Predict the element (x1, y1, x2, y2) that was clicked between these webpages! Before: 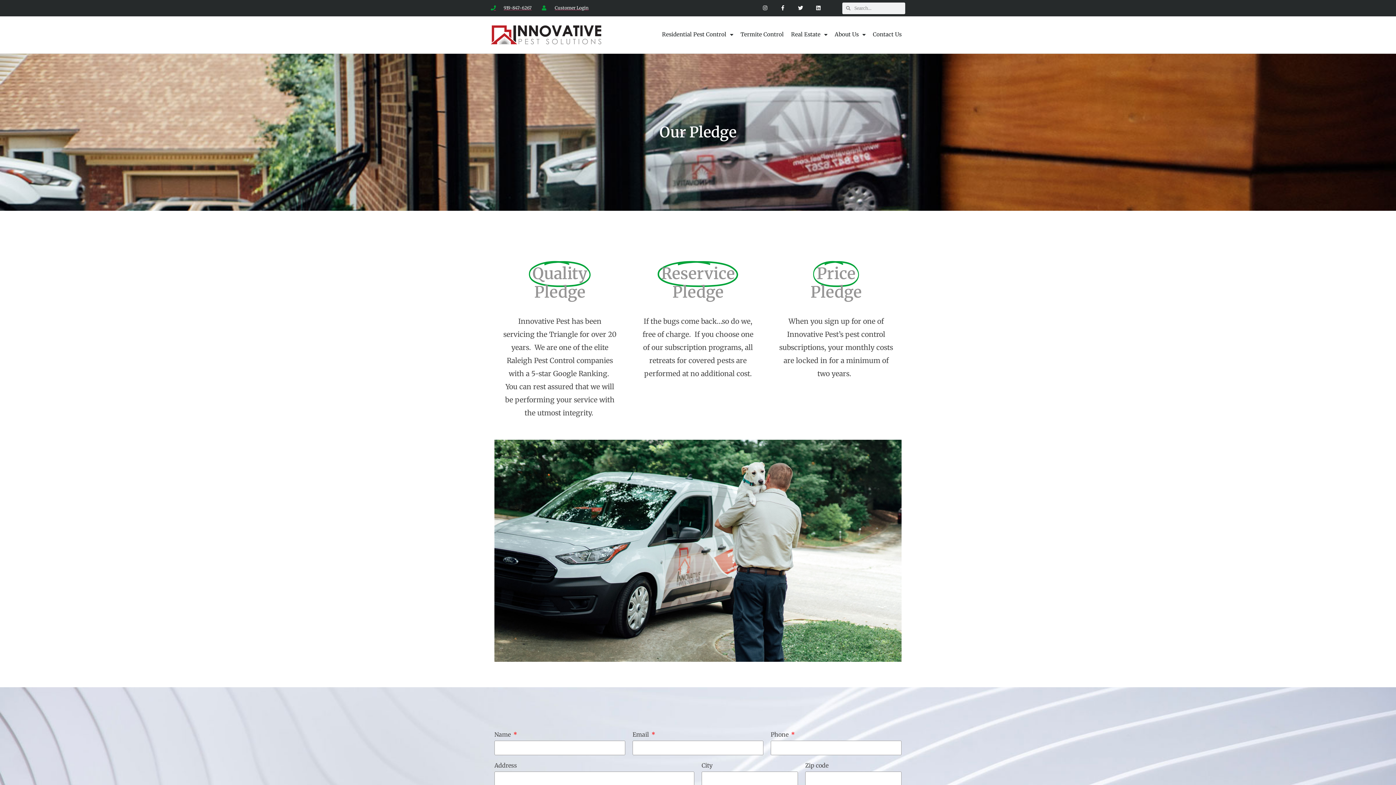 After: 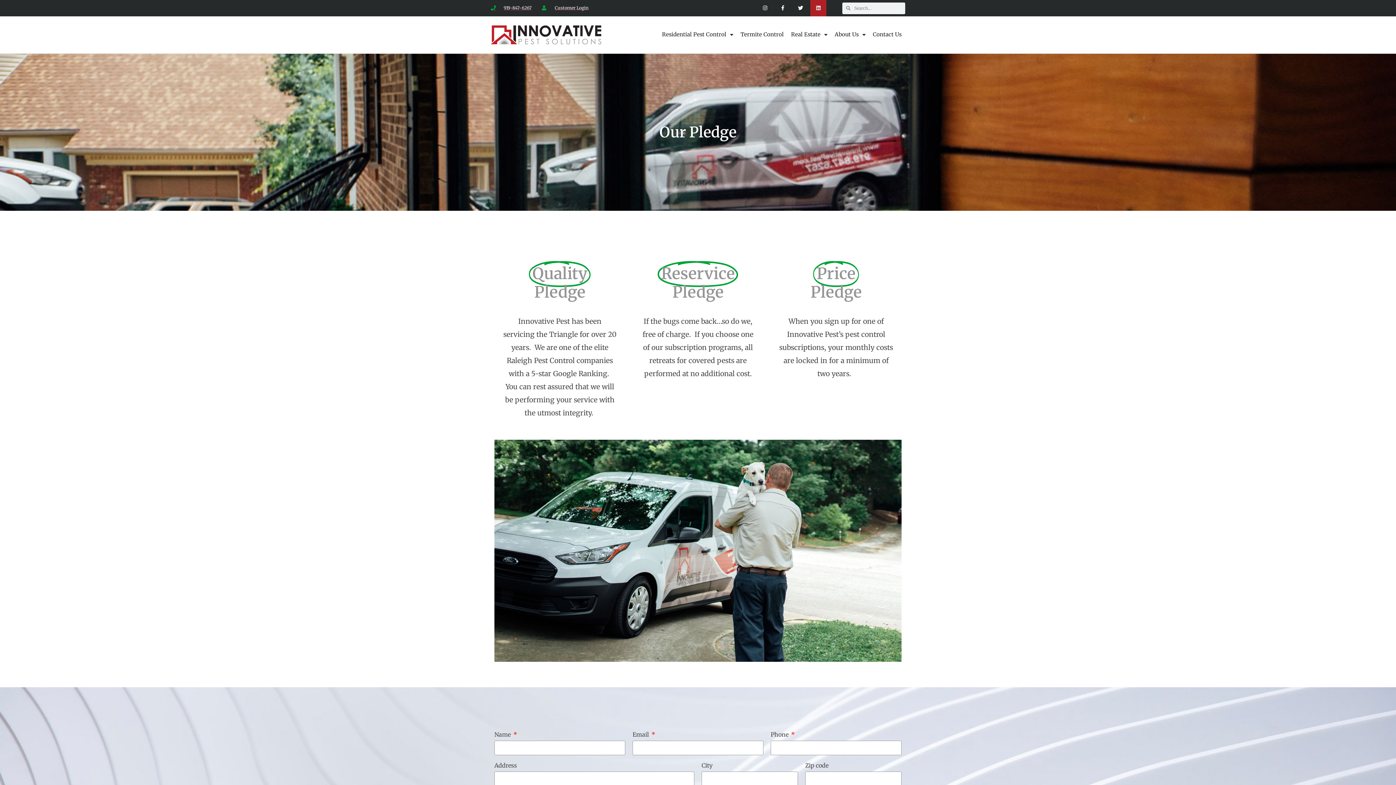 Action: bbox: (810, 0, 826, 16) label: Linkedin